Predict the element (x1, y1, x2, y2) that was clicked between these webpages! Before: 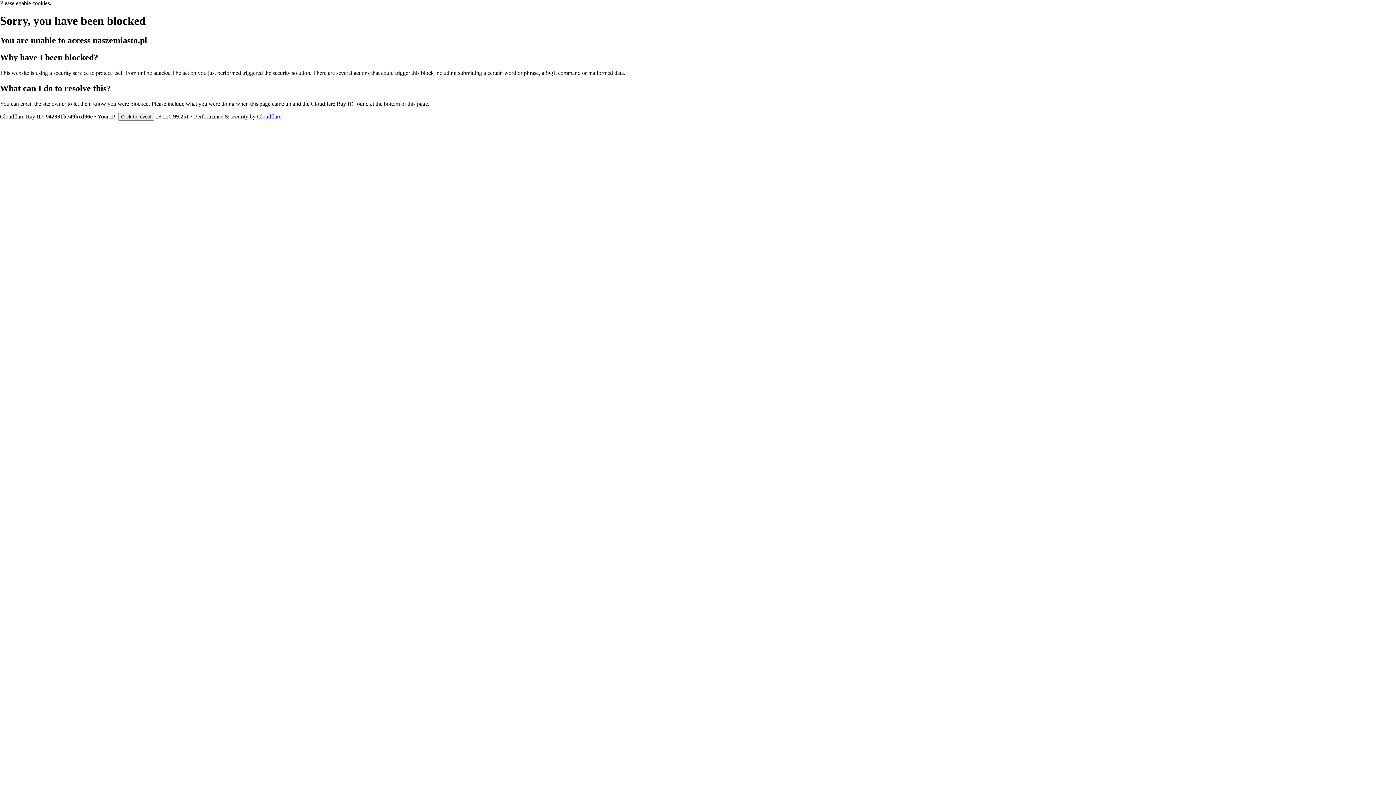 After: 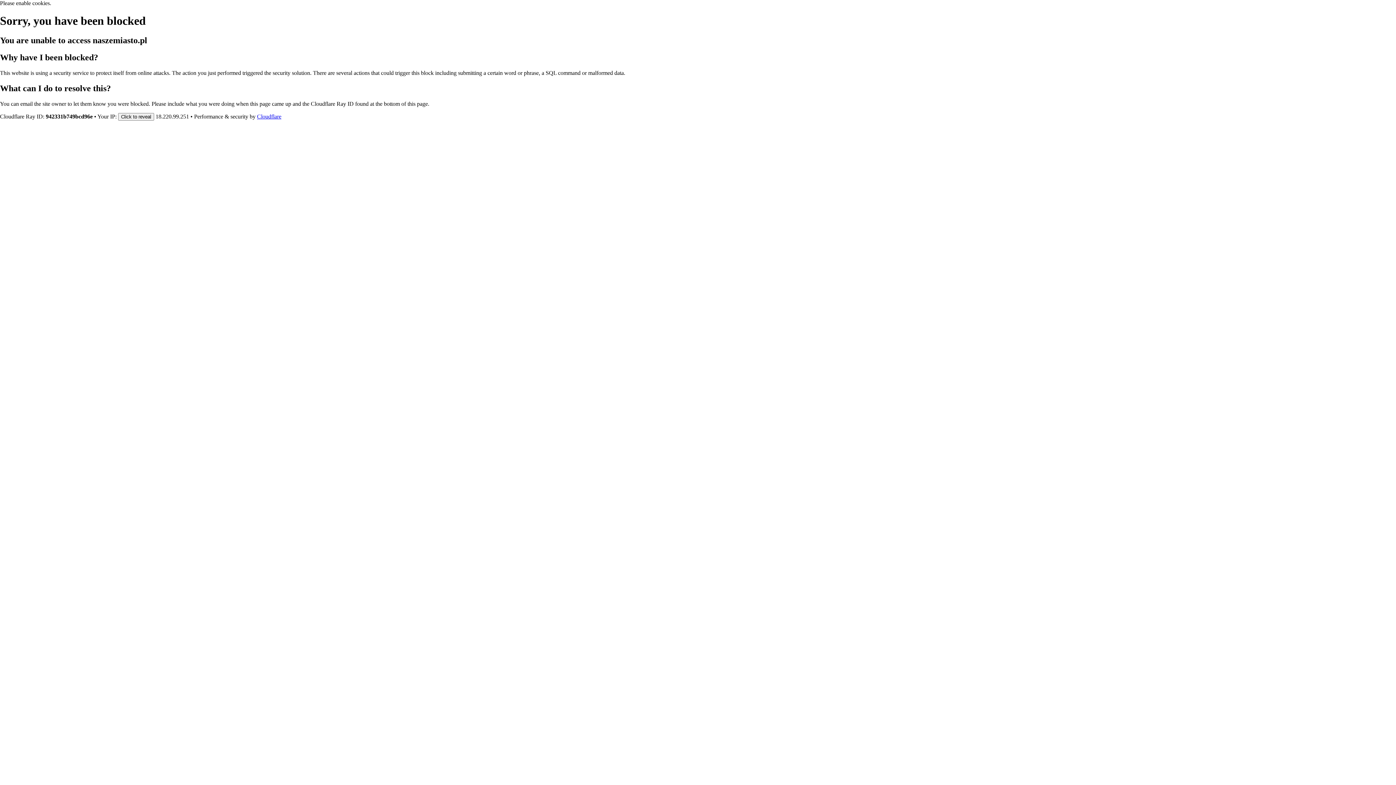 Action: label: Cloudflare bbox: (257, 113, 281, 119)